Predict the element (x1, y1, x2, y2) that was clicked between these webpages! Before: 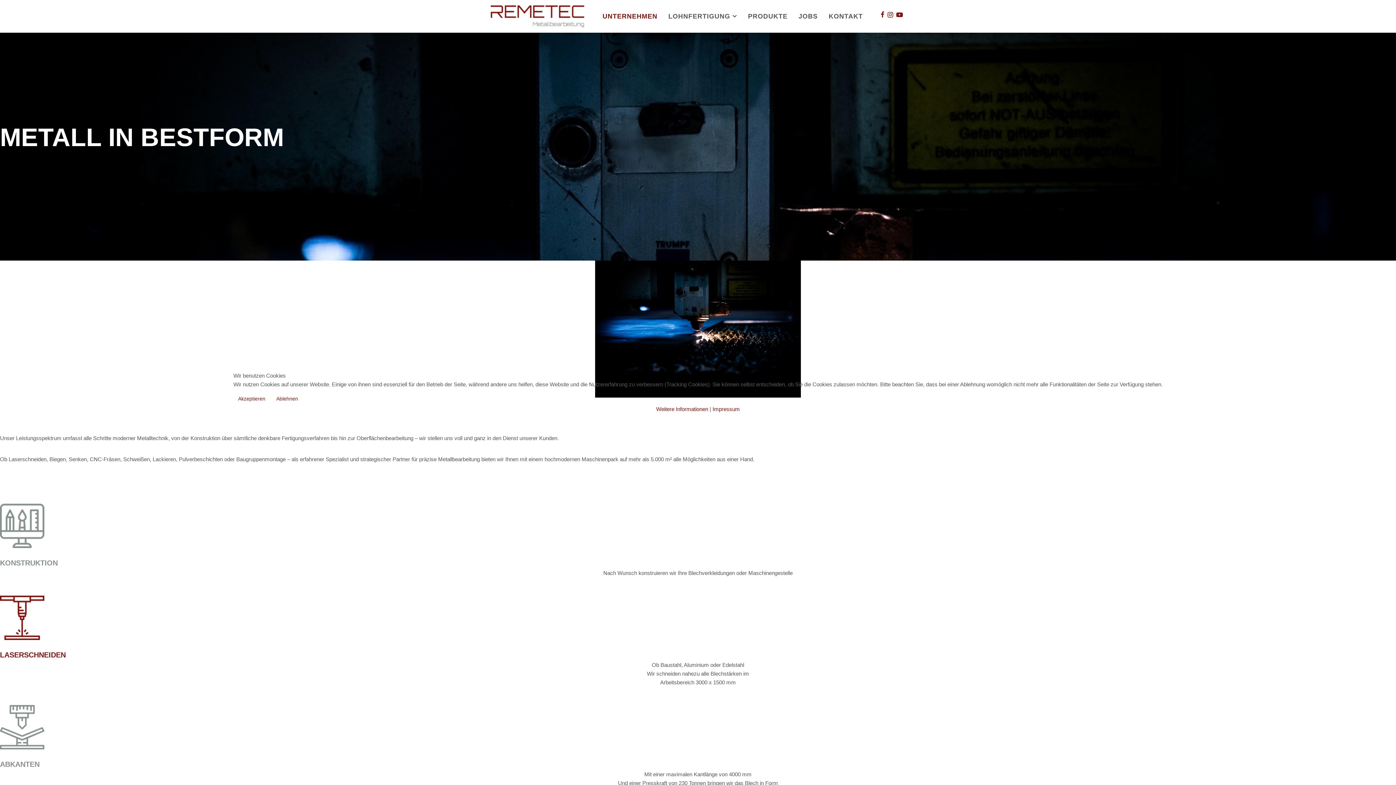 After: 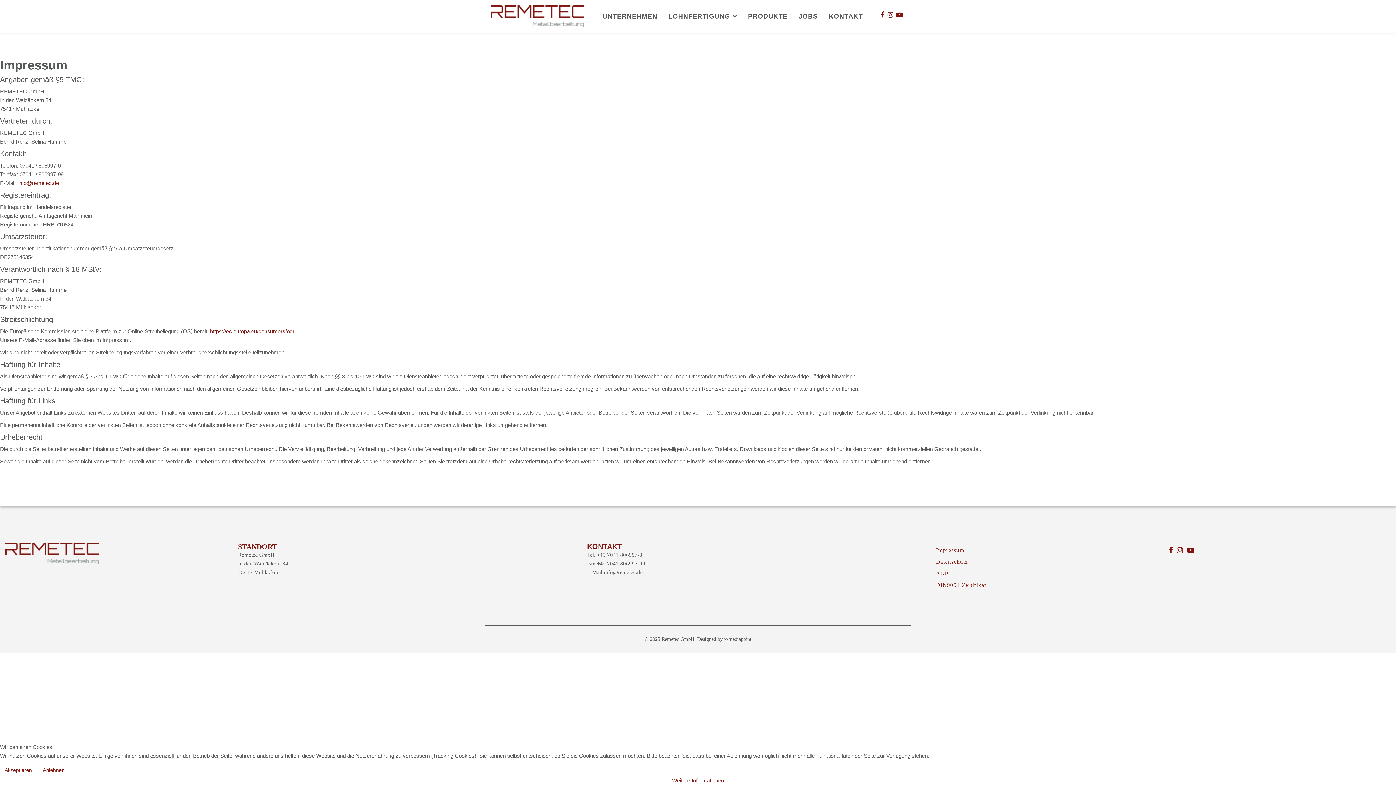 Action: label: Impressum bbox: (712, 406, 740, 412)